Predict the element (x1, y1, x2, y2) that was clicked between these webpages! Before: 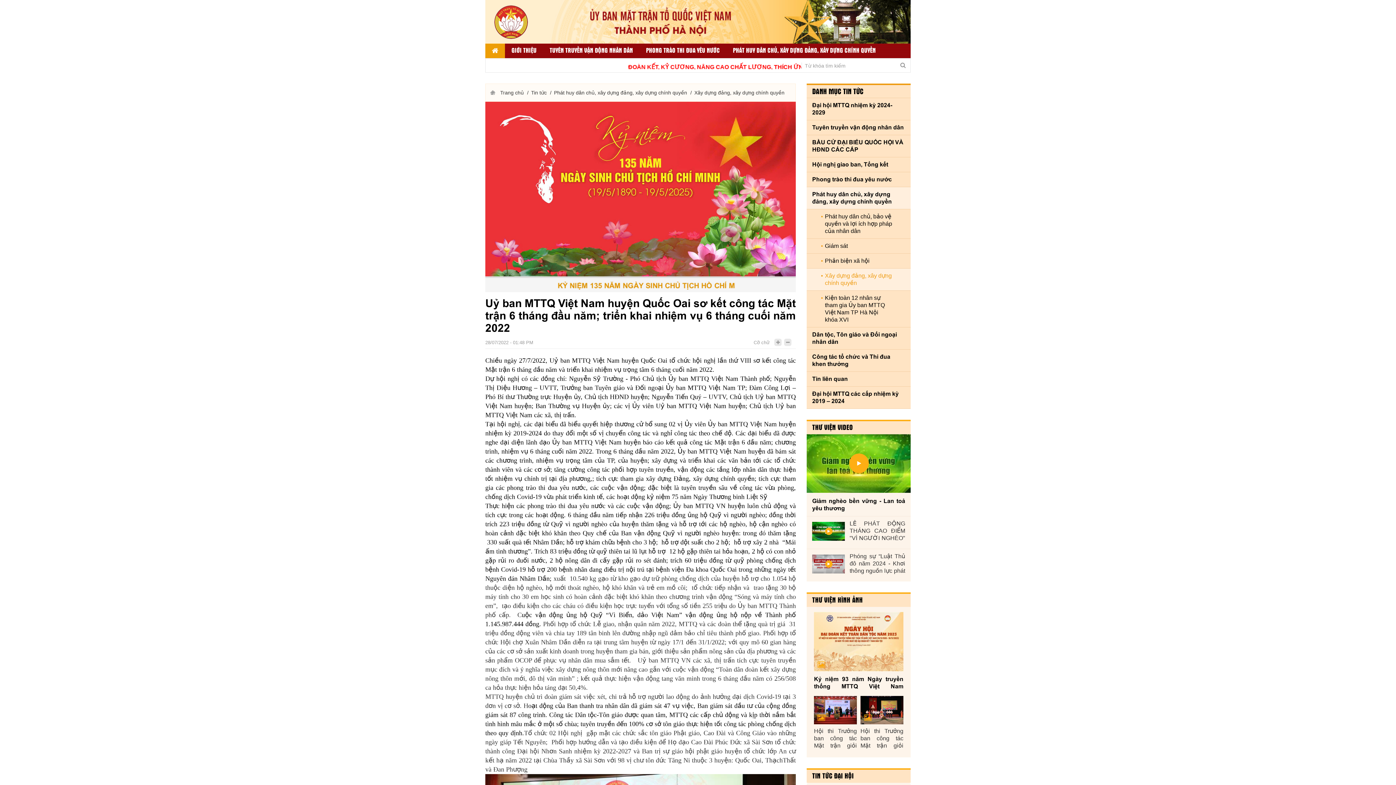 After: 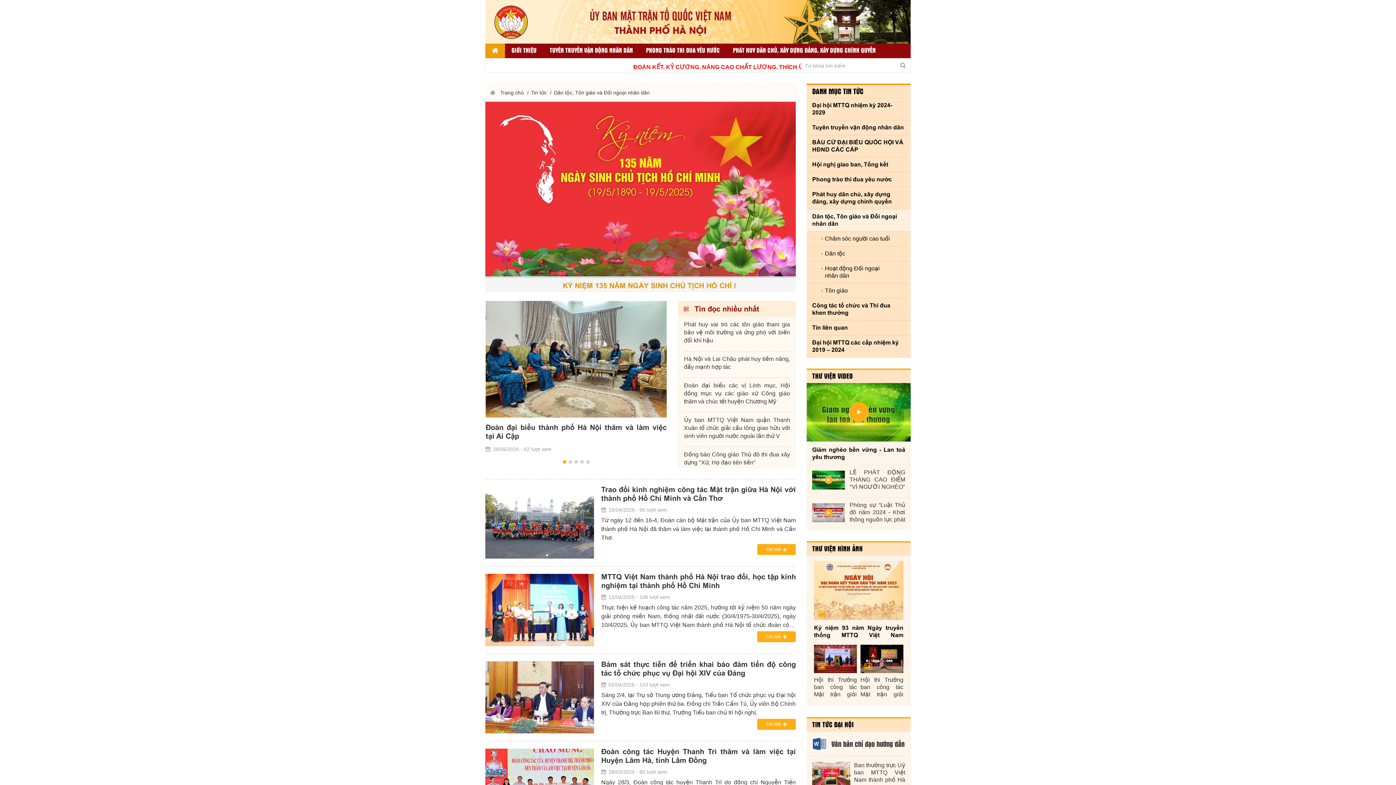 Action: bbox: (806, 327, 910, 349) label: Dân tộc, Tôn giáo và Đối ngoại nhân dân